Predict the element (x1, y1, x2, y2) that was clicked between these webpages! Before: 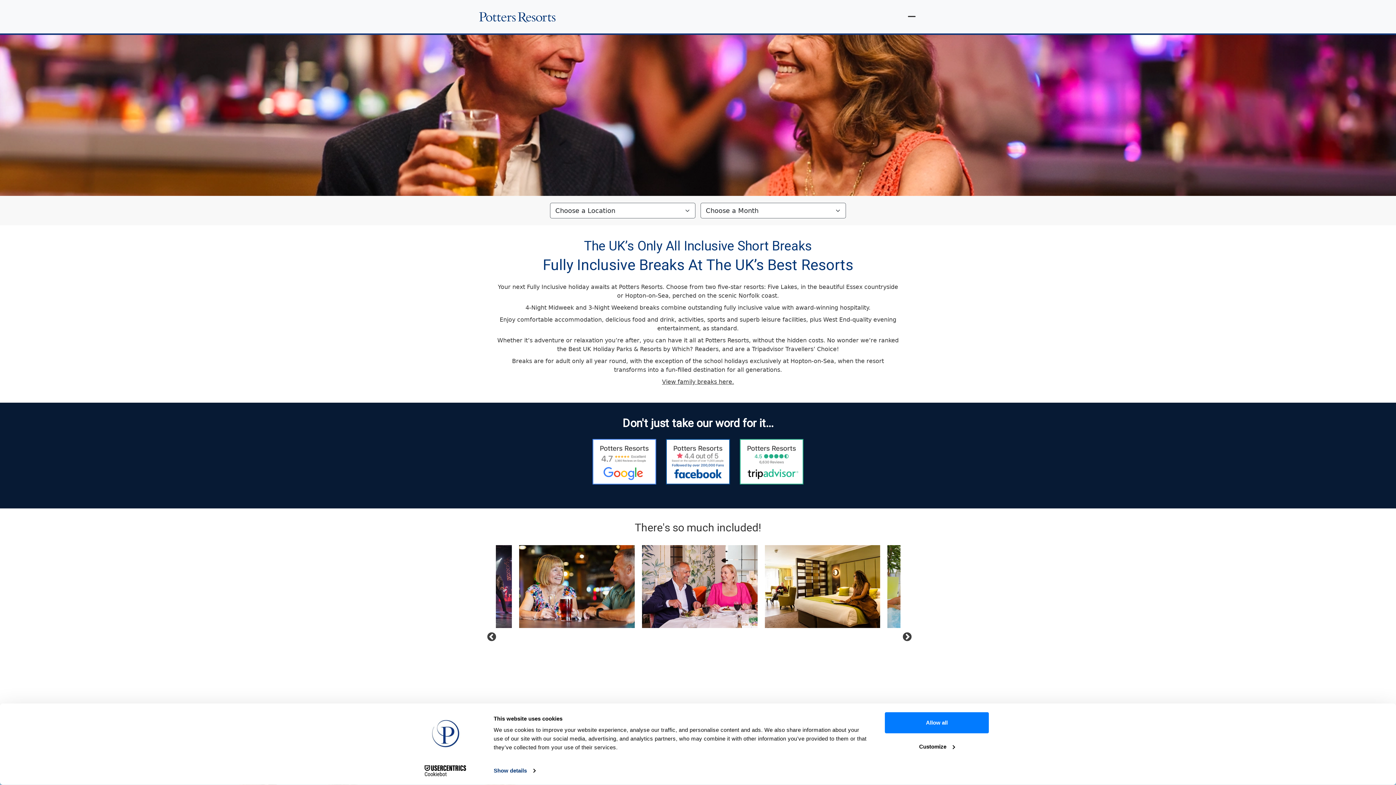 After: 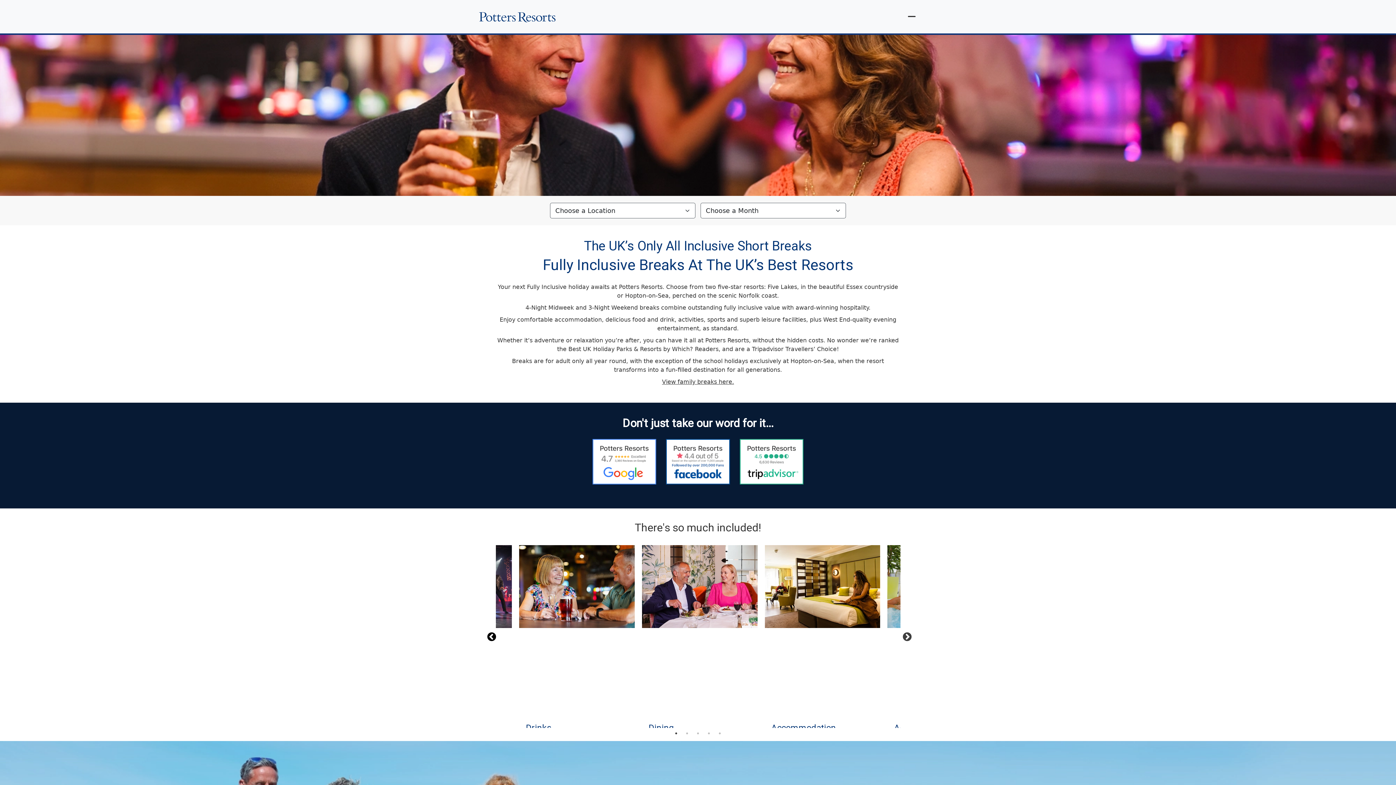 Action: label:  Previous bbox: (486, 632, 494, 639)